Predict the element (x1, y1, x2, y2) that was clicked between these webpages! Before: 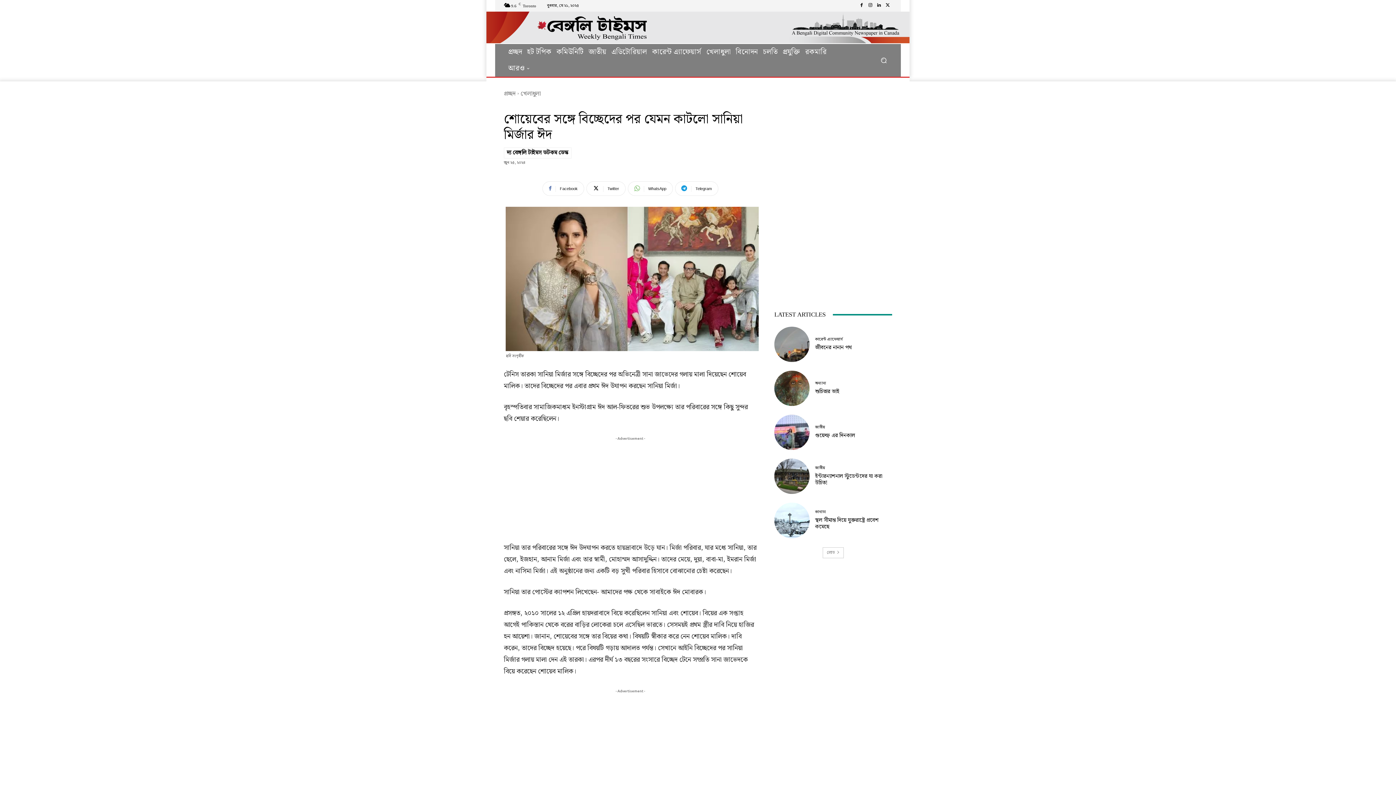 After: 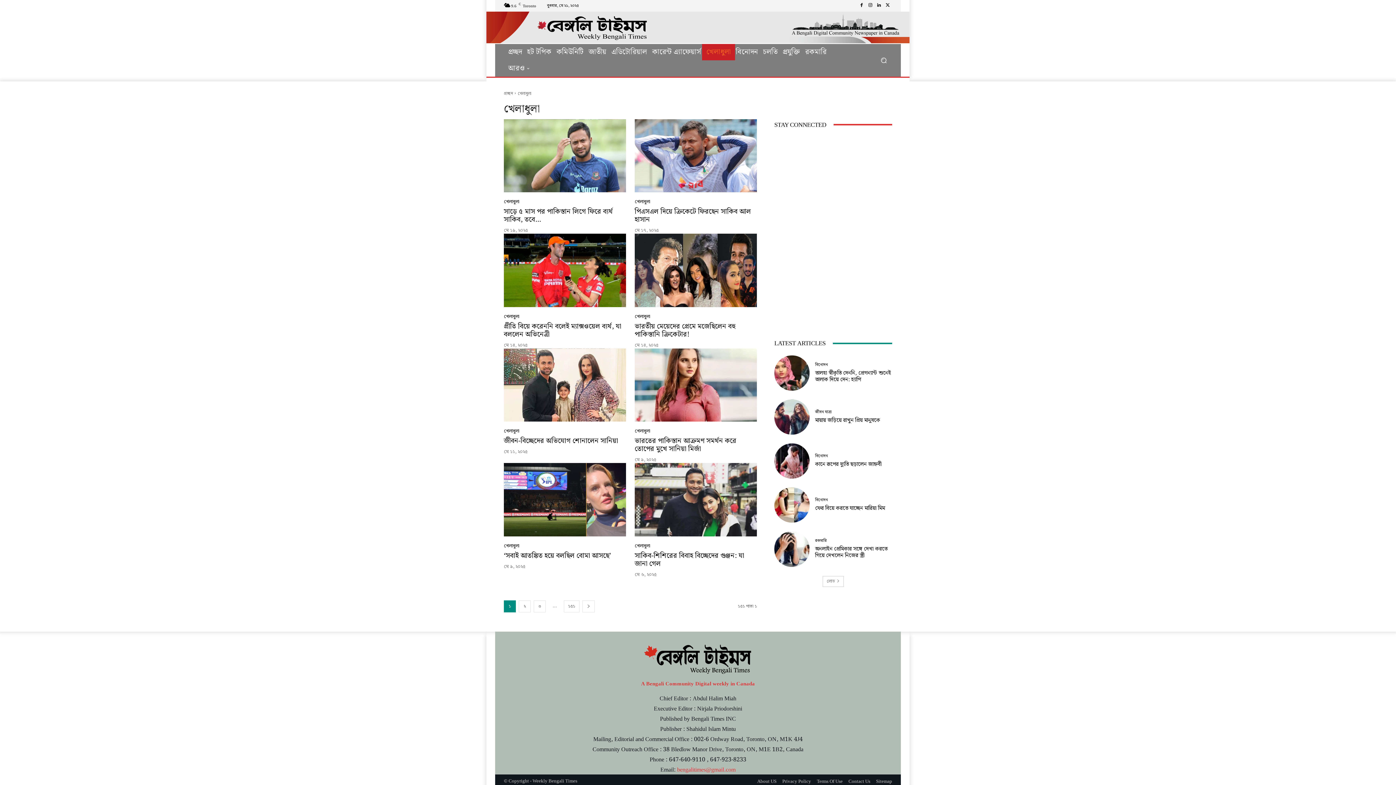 Action: label: খেলাধুলা bbox: (702, 43, 735, 60)